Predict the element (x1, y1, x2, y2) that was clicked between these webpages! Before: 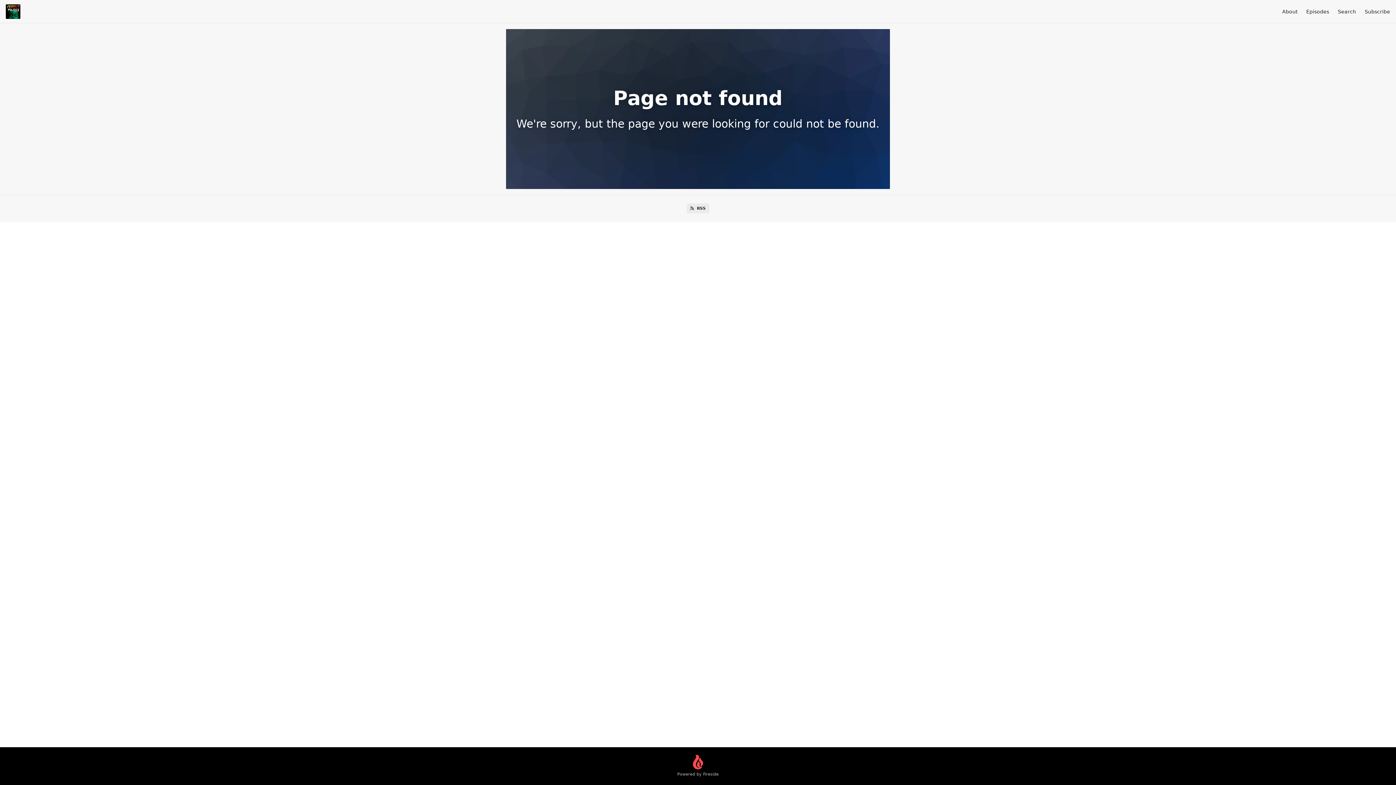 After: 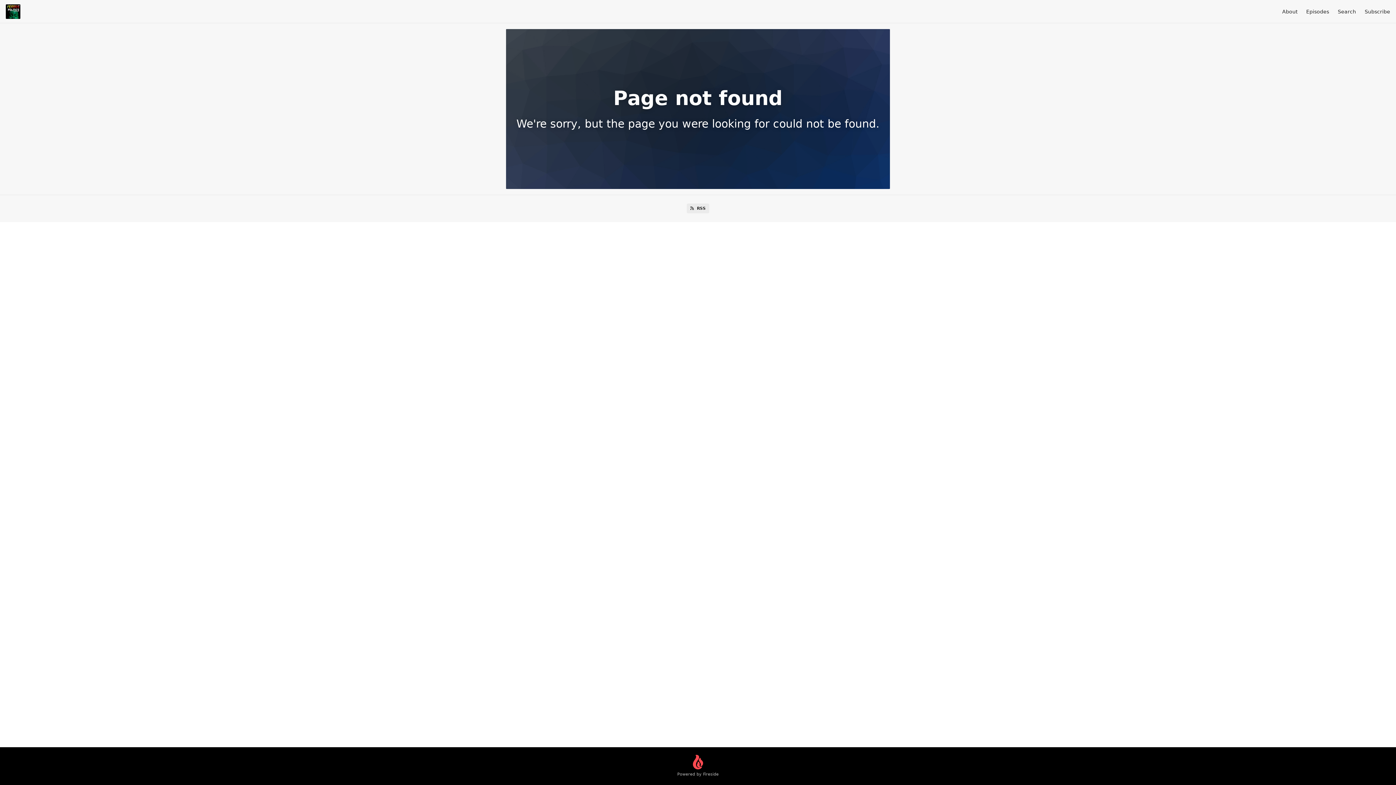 Action: bbox: (1306, 8, 1329, 14) label: Episodes